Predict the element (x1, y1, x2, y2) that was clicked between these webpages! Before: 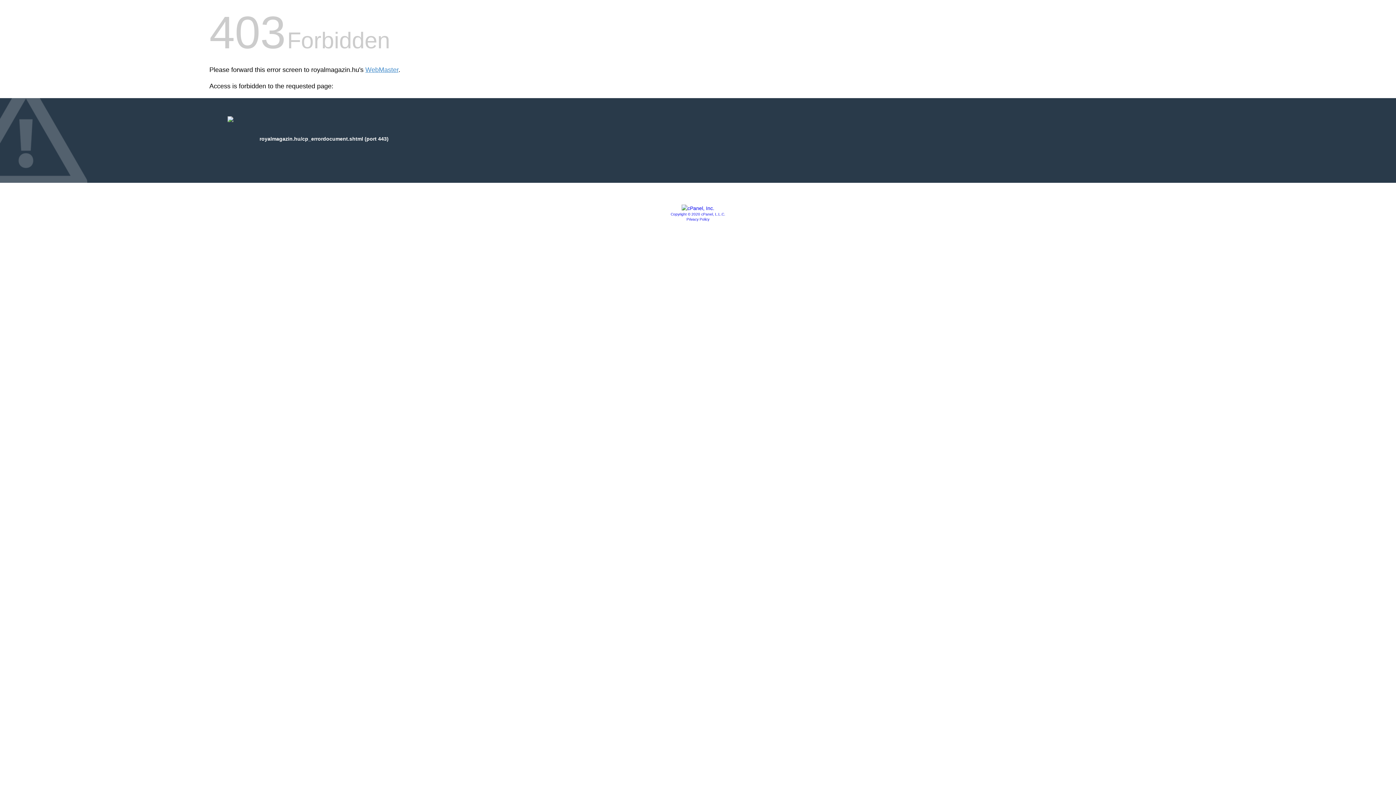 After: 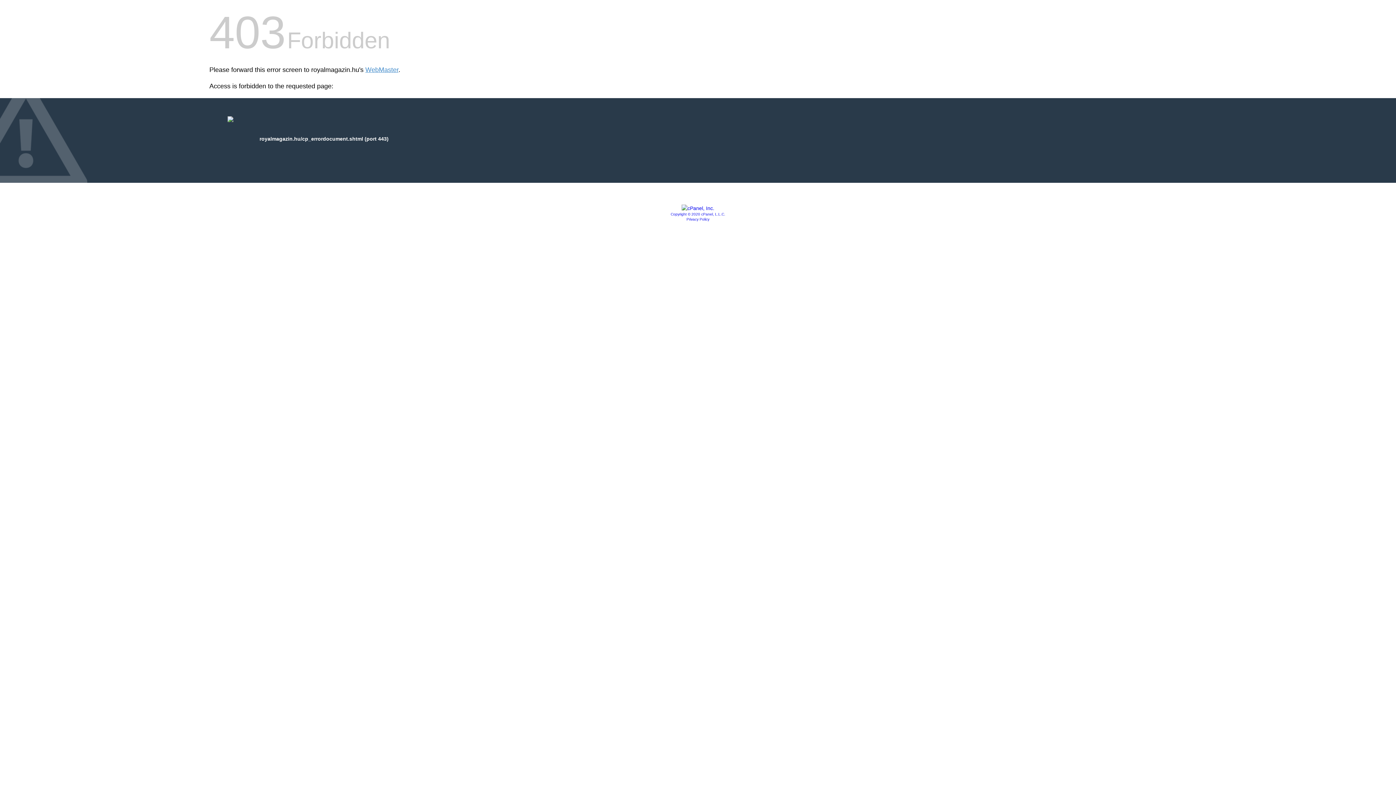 Action: bbox: (670, 212, 725, 216) label: Copyright © 2020 cPanel, L.L.C.